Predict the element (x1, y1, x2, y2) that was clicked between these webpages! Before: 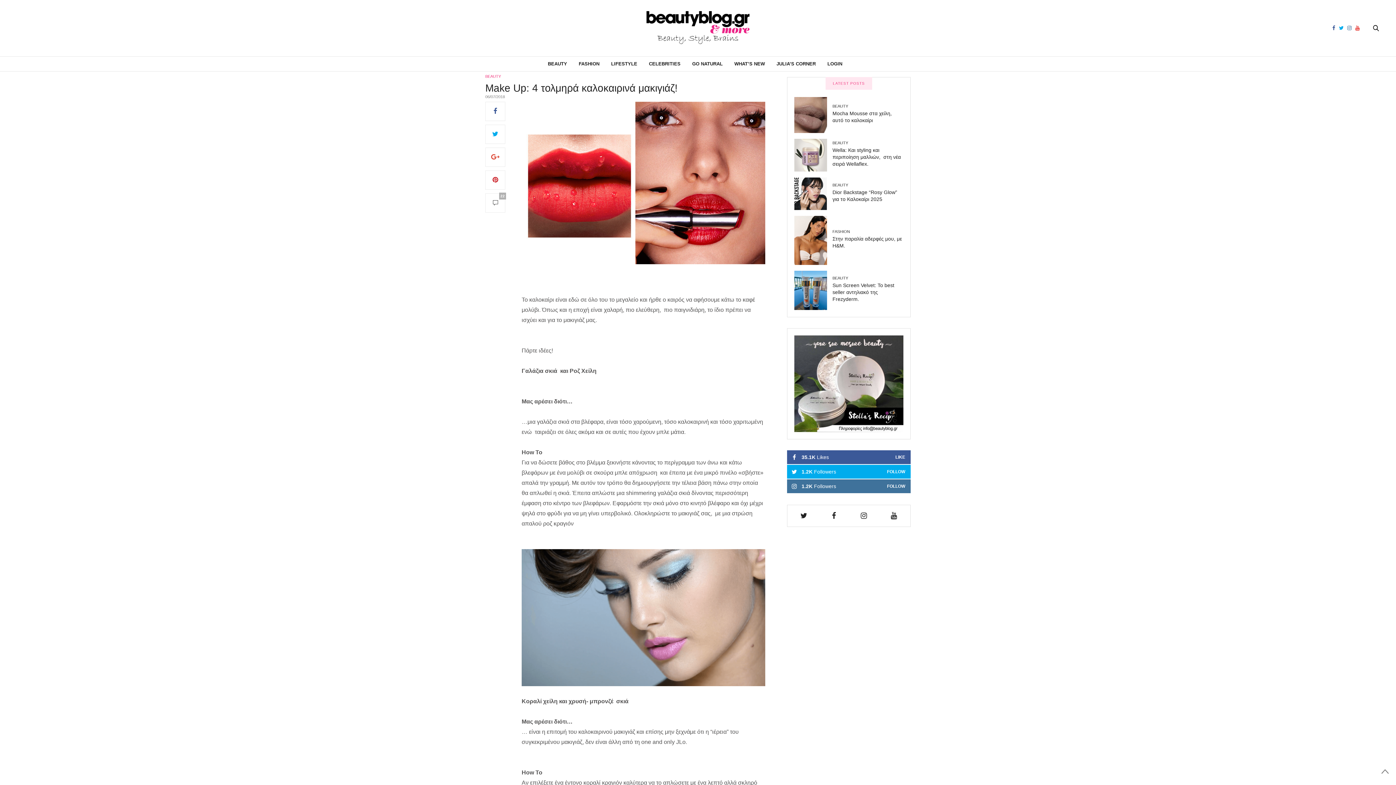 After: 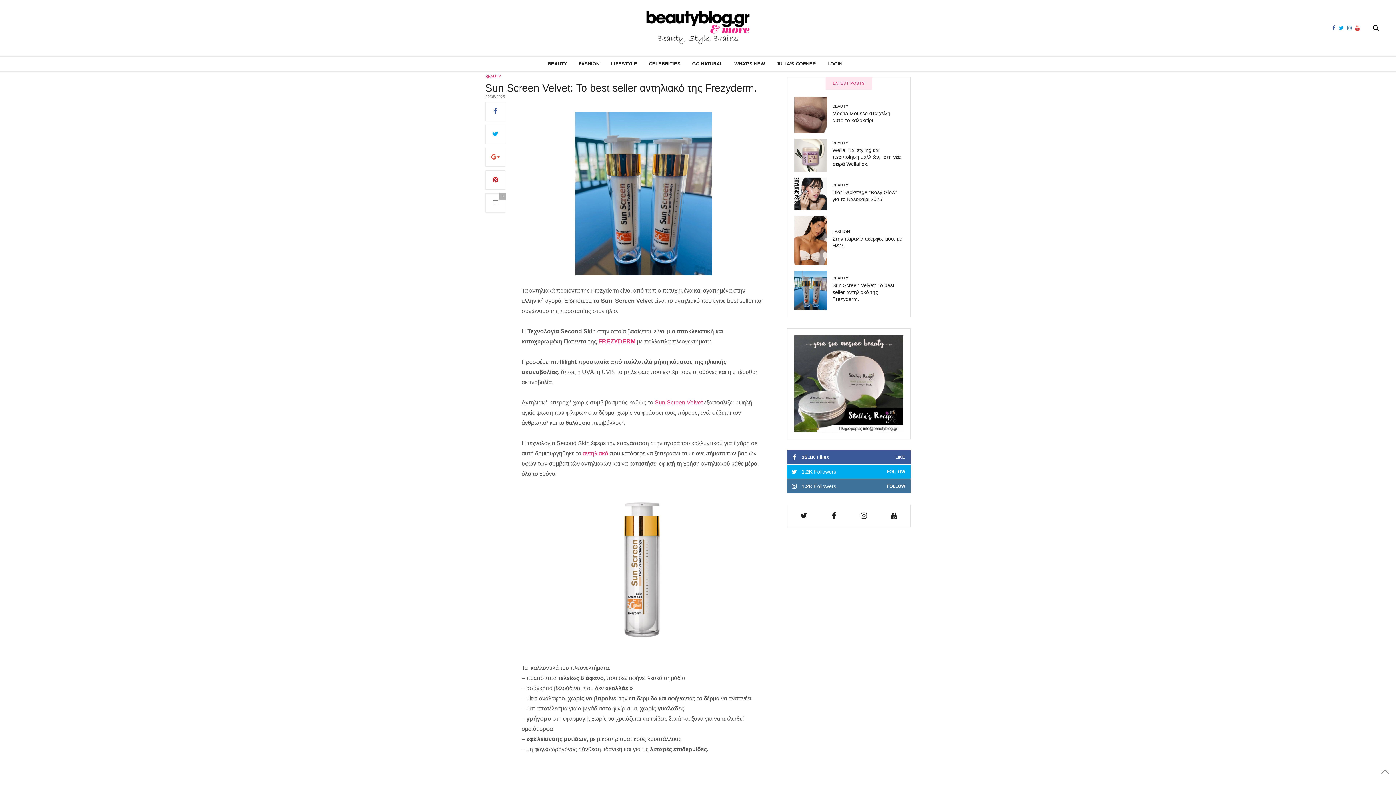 Action: label: Sun Screen Velvet: Το best seller αντηλιακό της Frezyderm. bbox: (832, 282, 894, 302)